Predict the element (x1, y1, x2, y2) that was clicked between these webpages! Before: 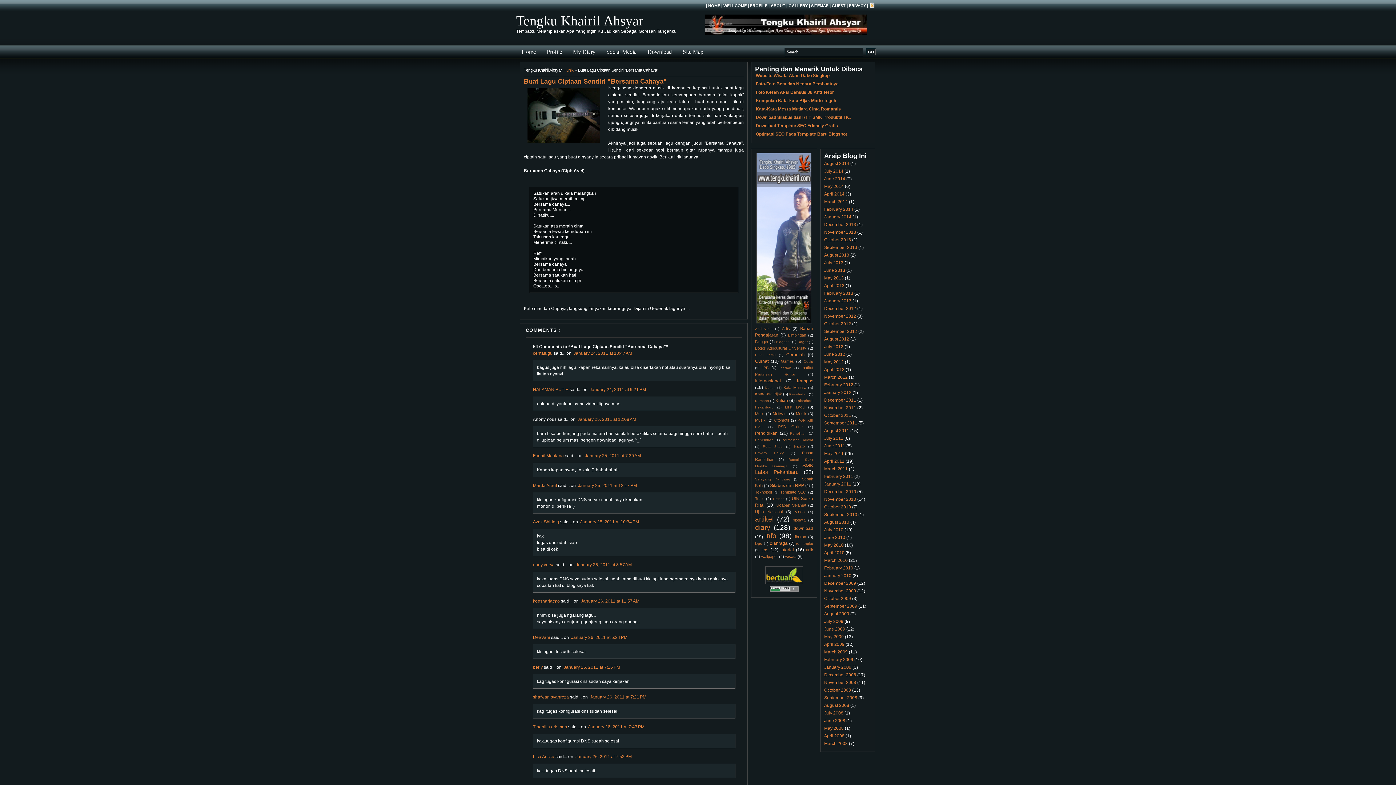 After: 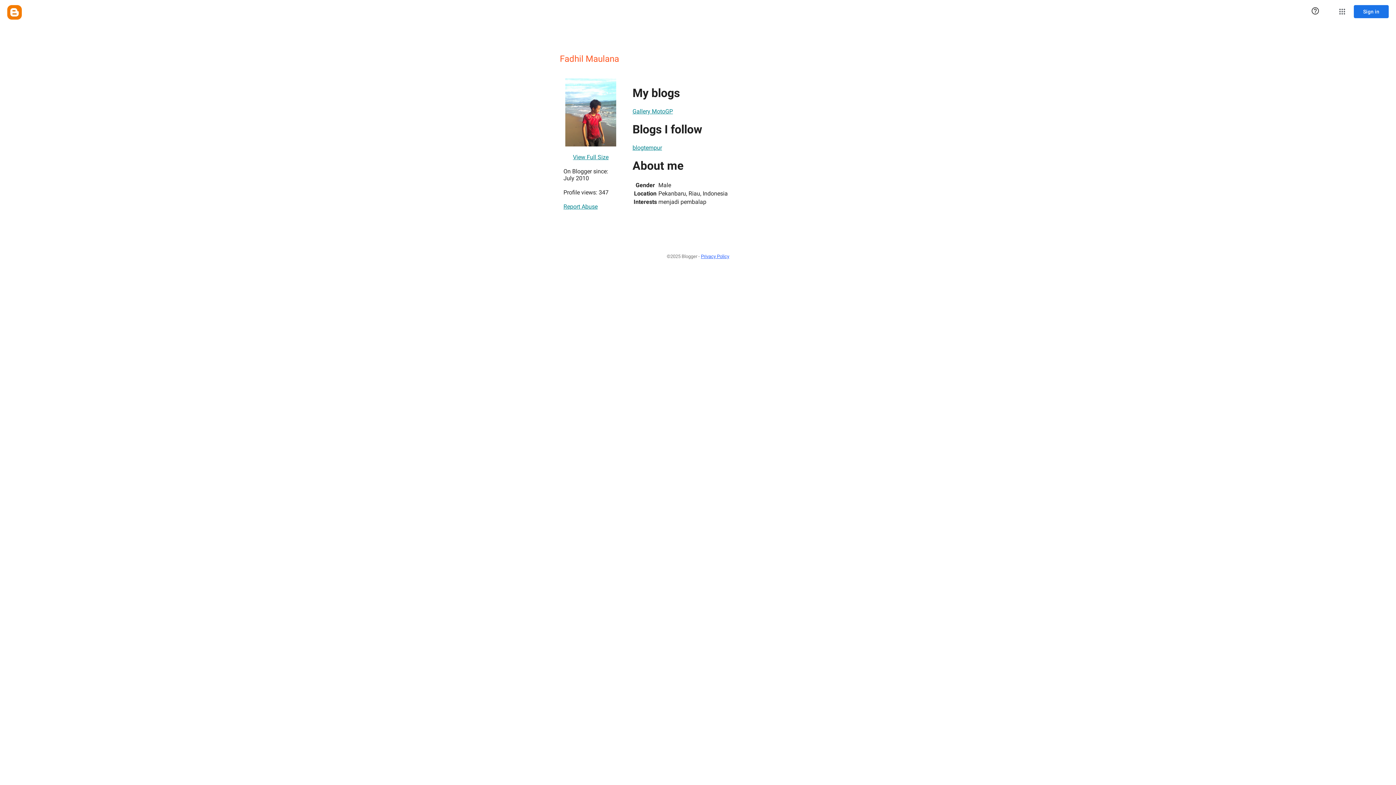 Action: label: Fadhil Maulana bbox: (533, 453, 564, 458)